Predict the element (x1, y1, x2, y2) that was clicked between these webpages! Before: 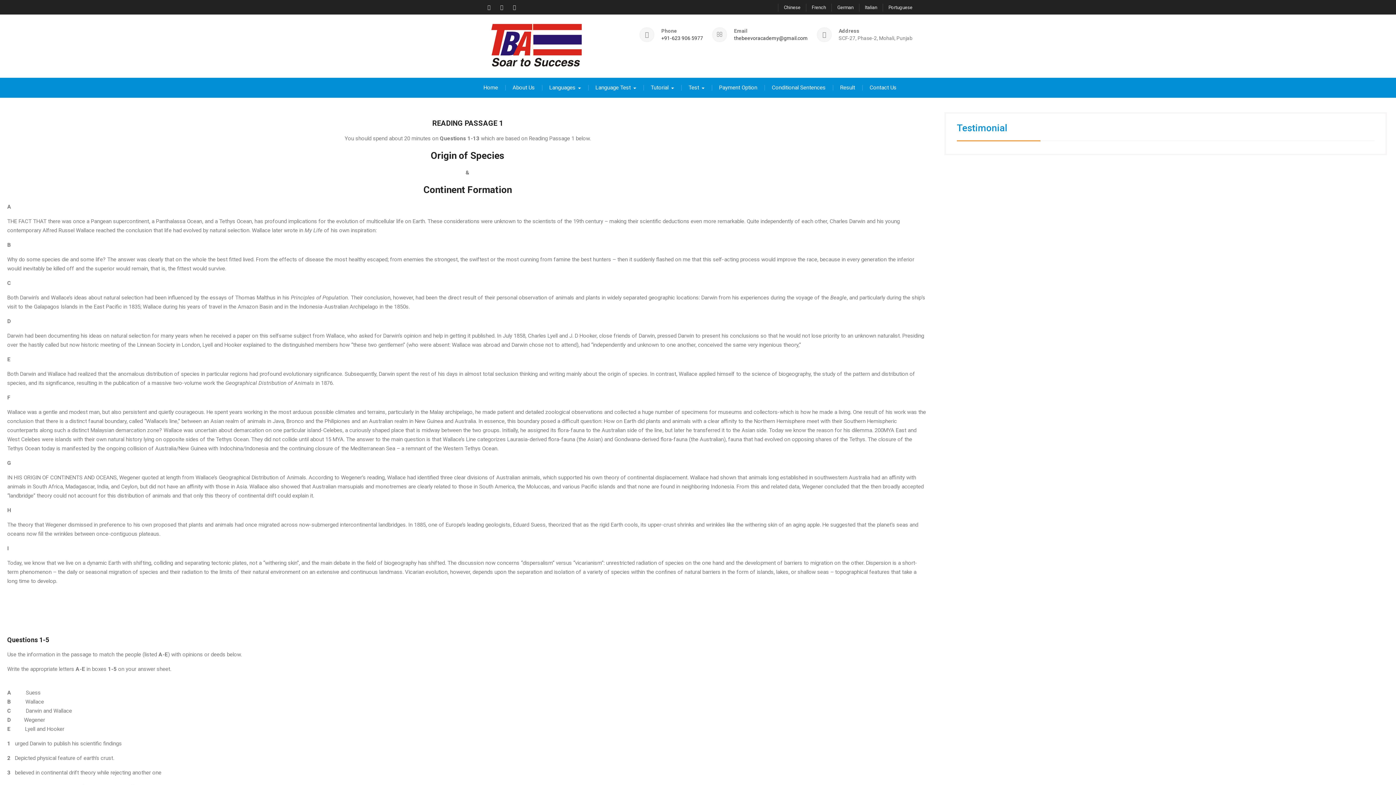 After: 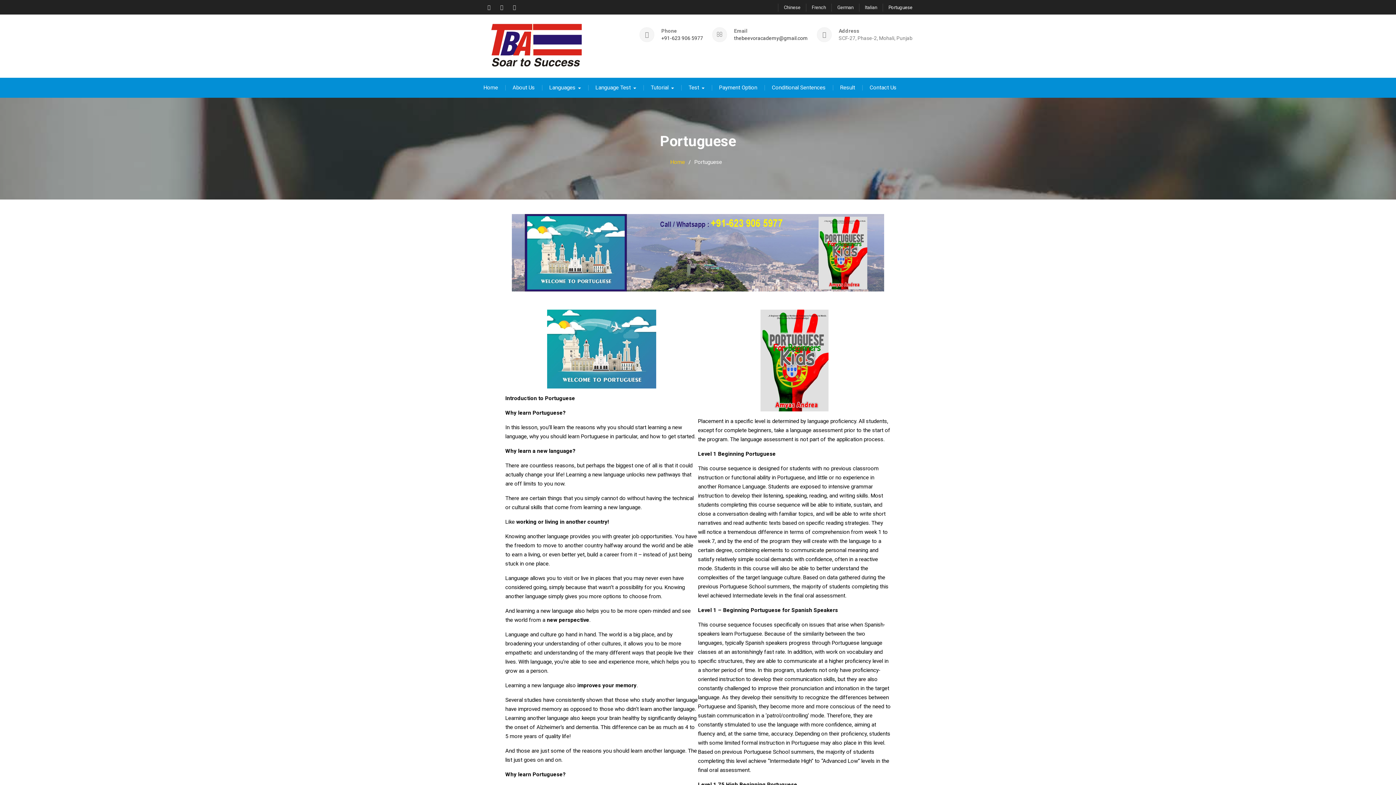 Action: label: Portuguese bbox: (882, 3, 912, 11)